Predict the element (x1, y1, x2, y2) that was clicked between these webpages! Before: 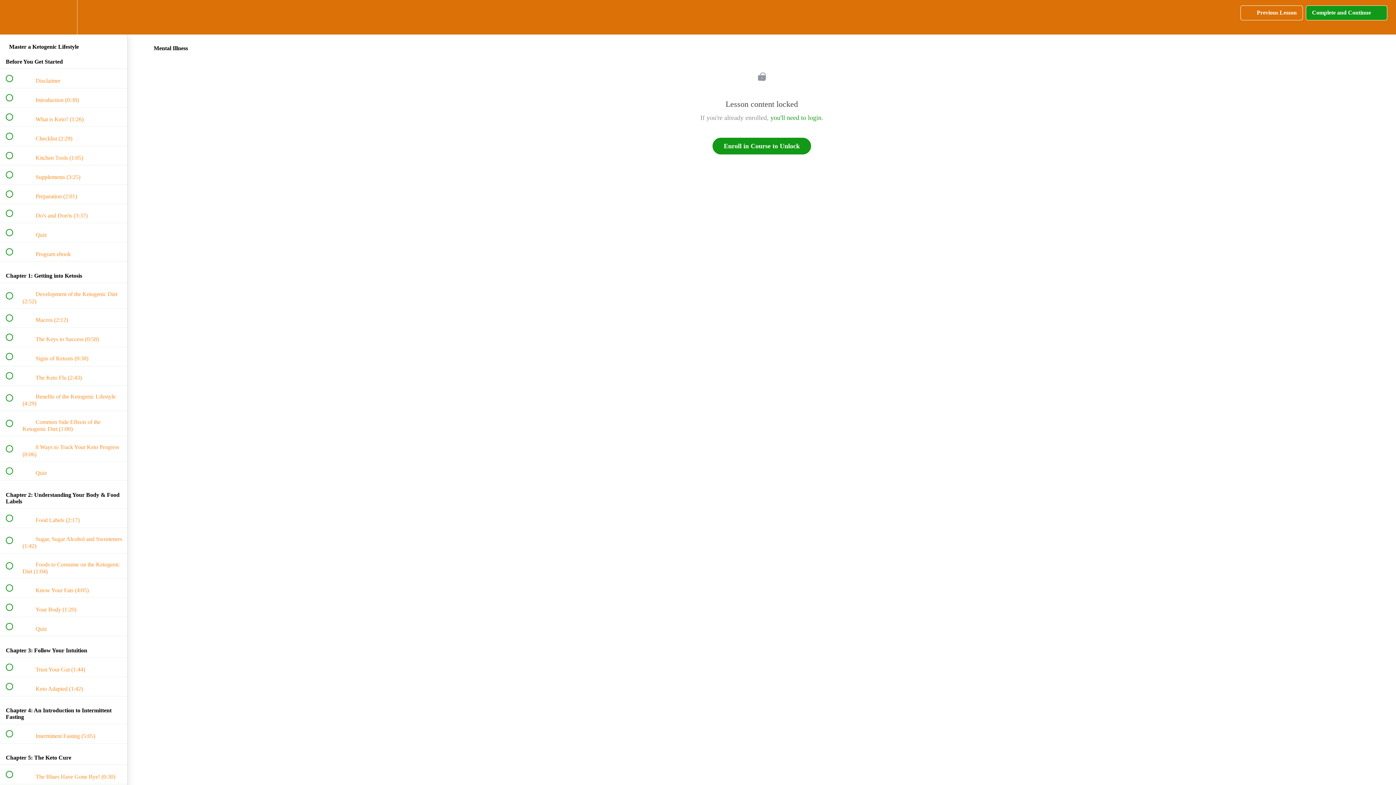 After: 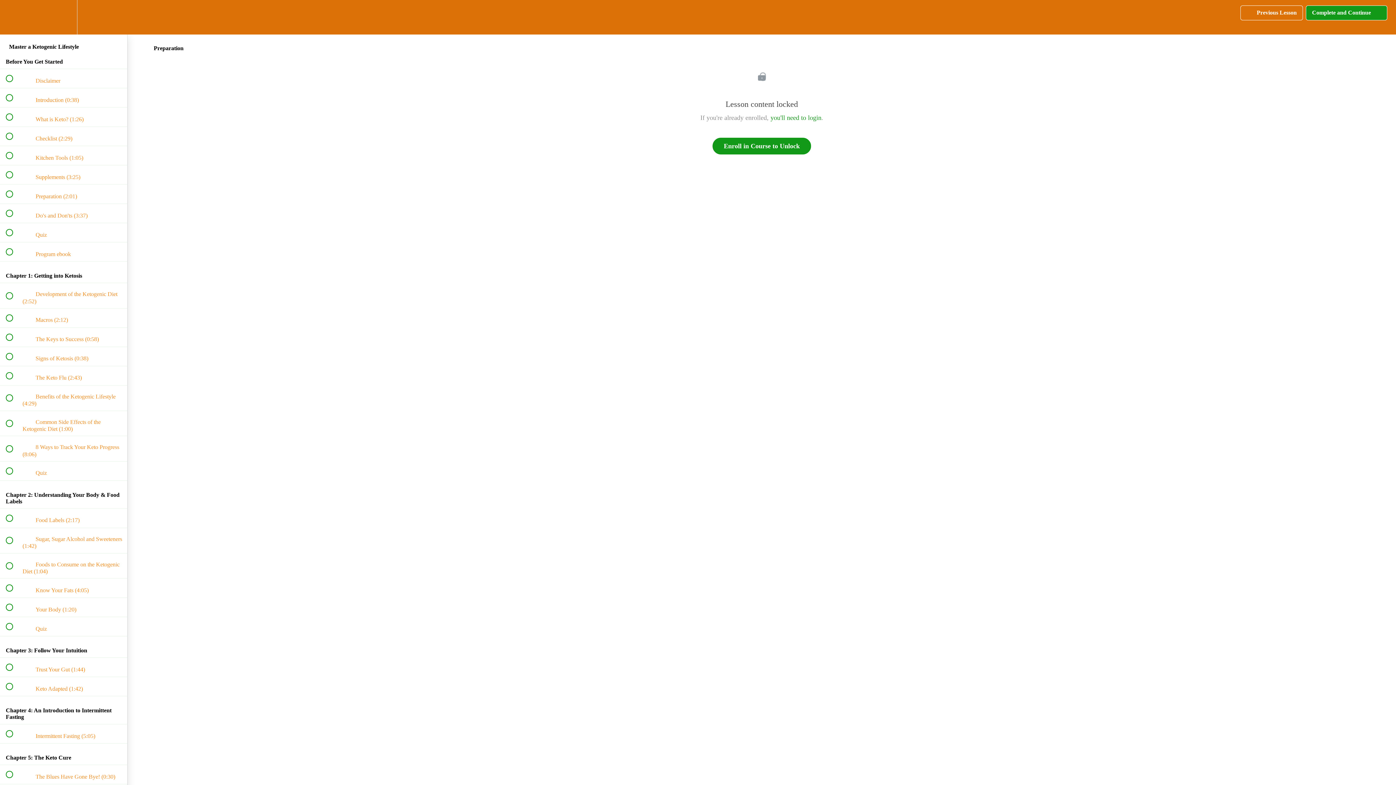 Action: bbox: (0, 184, 127, 203) label:  
 Preparation (2:01)